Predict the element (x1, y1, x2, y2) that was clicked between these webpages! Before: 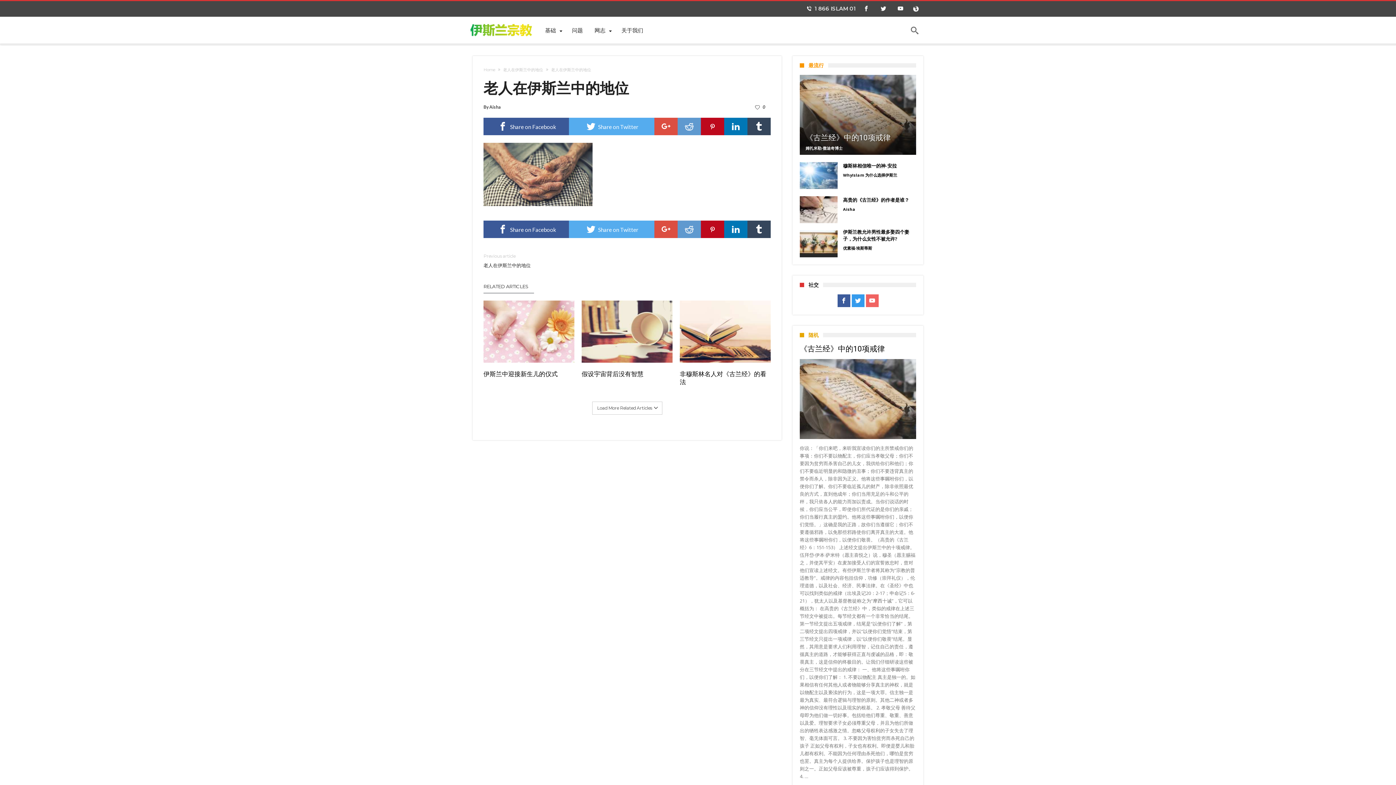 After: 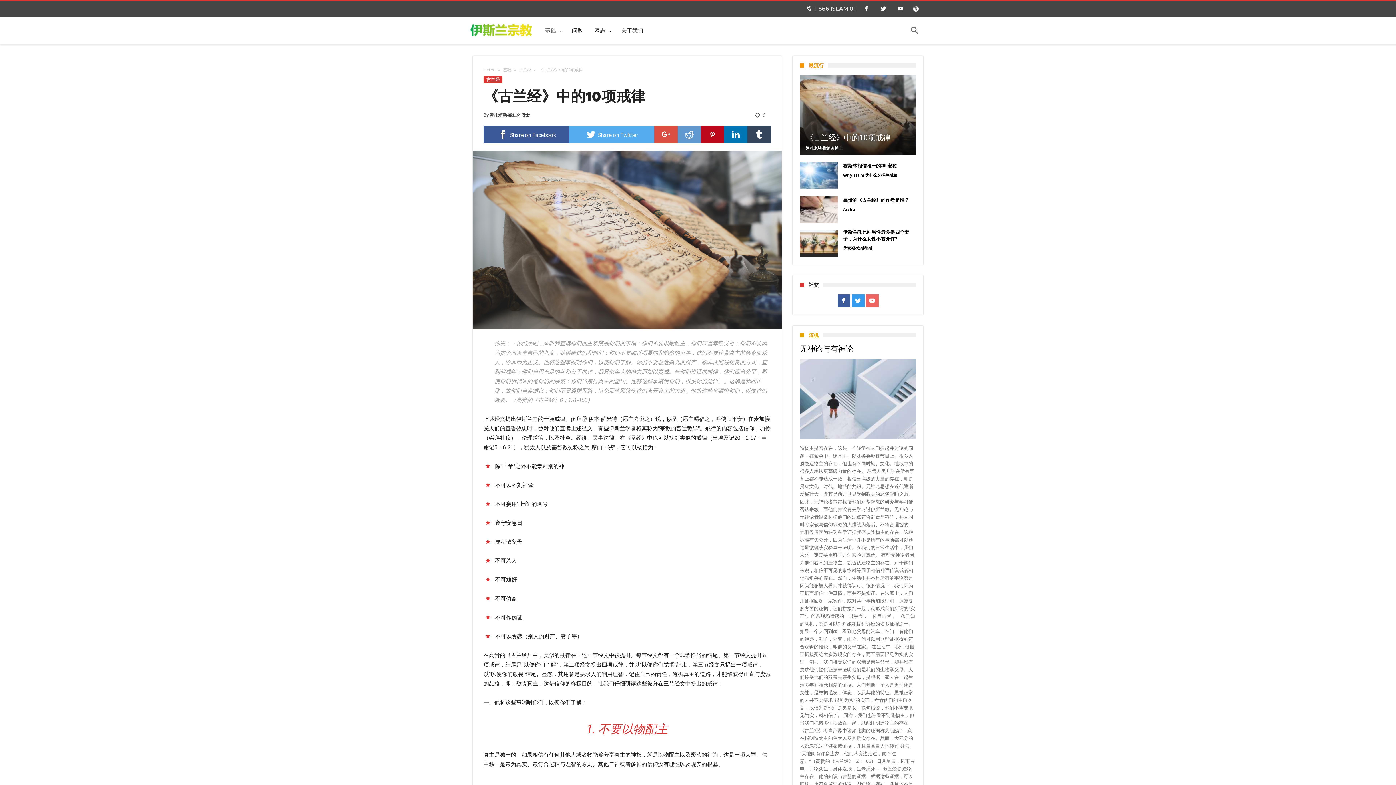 Action: bbox: (800, 74, 916, 154)